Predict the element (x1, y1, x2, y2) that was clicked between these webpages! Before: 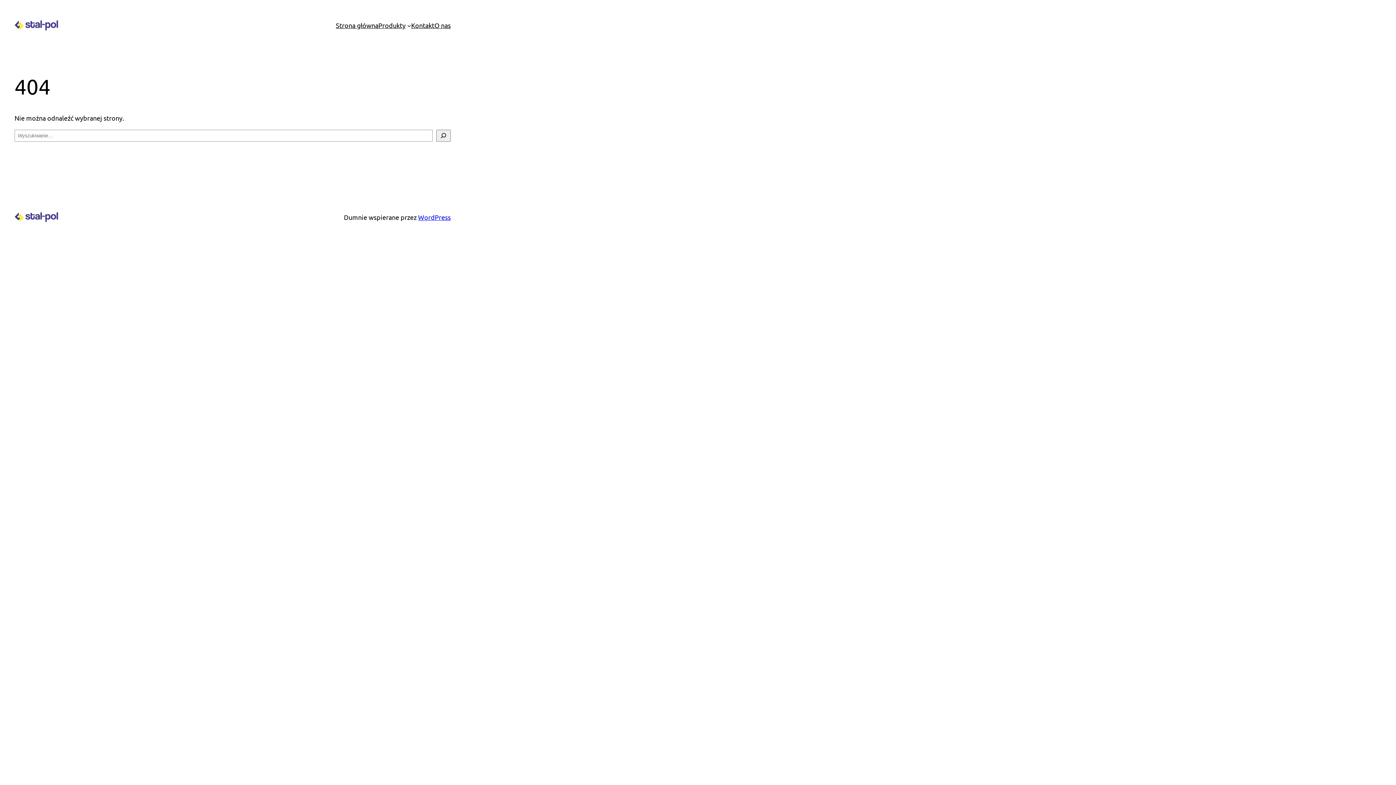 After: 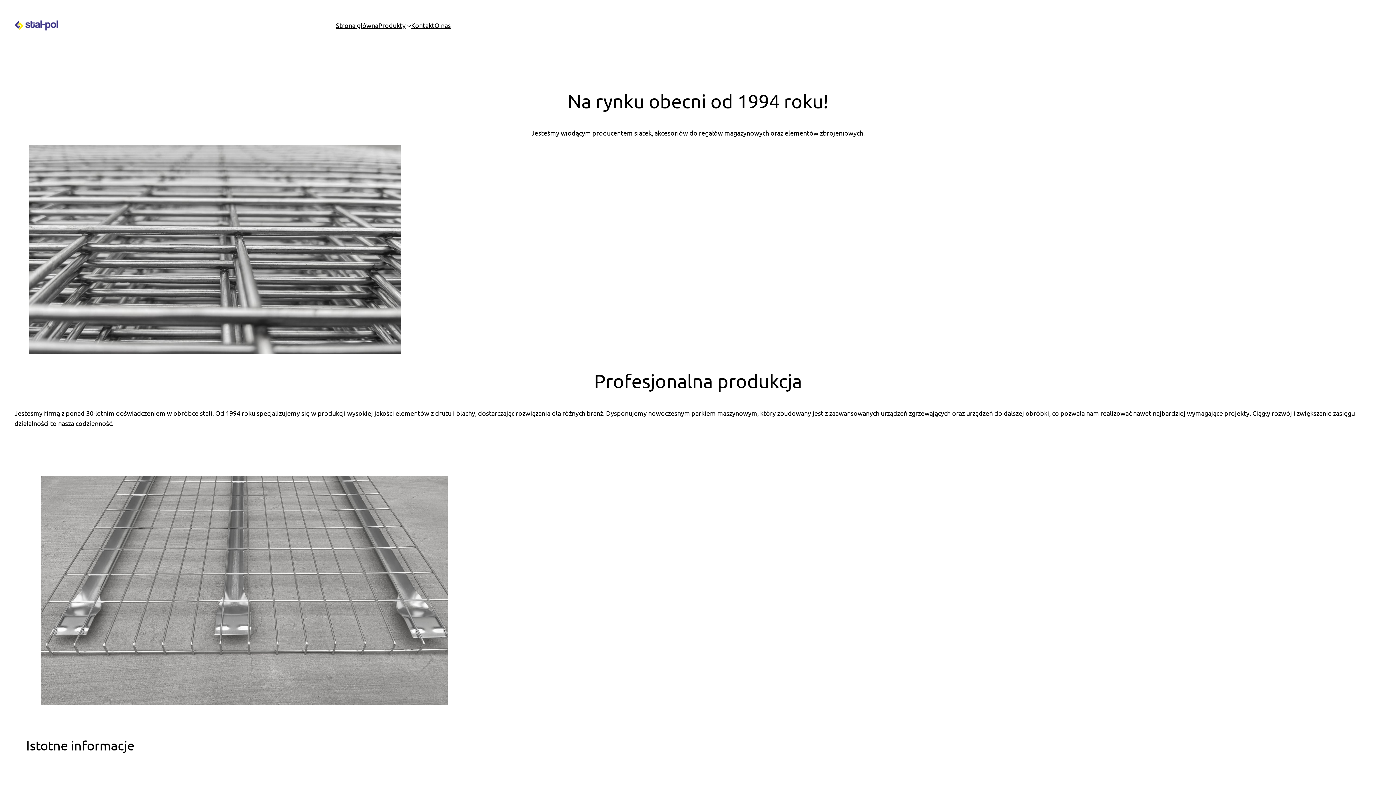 Action: bbox: (335, 20, 378, 30) label: Strona główna